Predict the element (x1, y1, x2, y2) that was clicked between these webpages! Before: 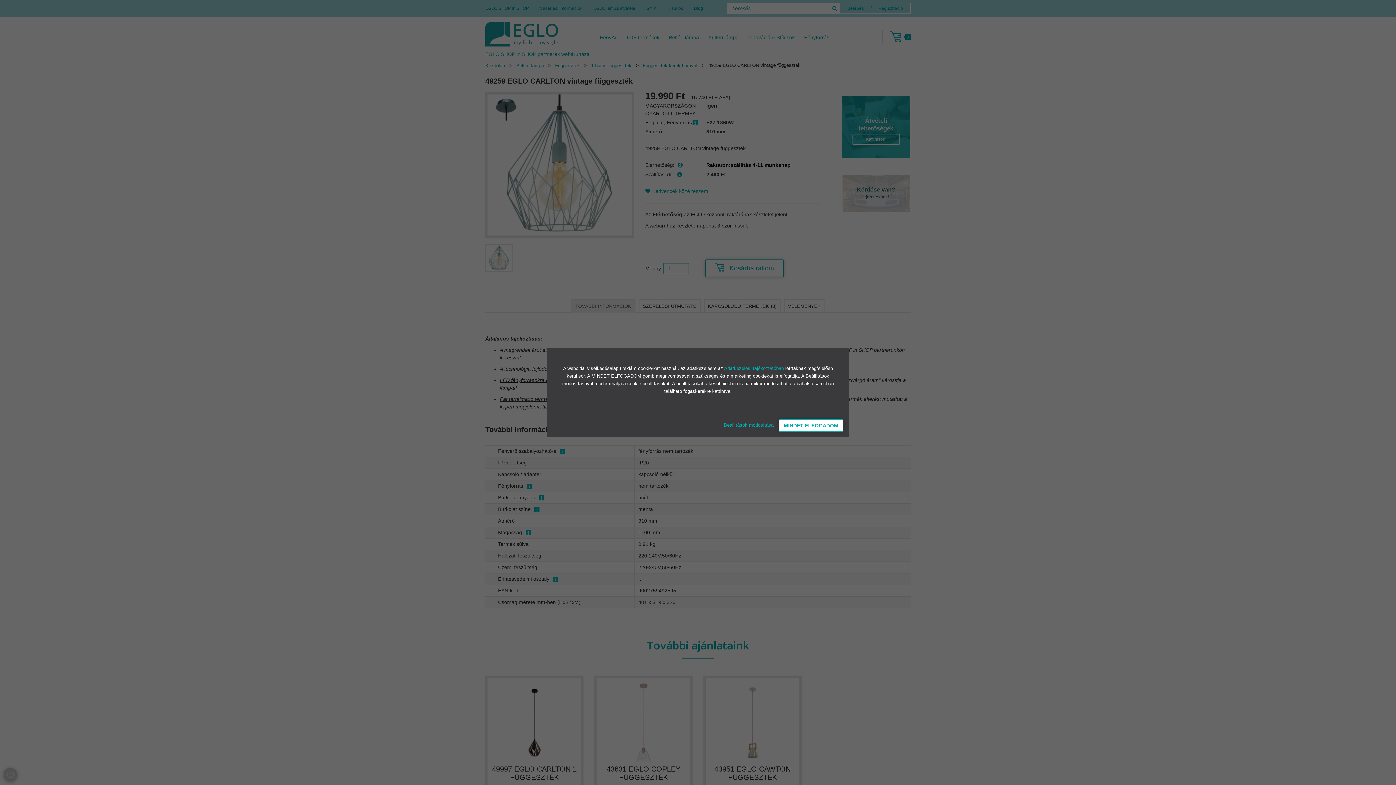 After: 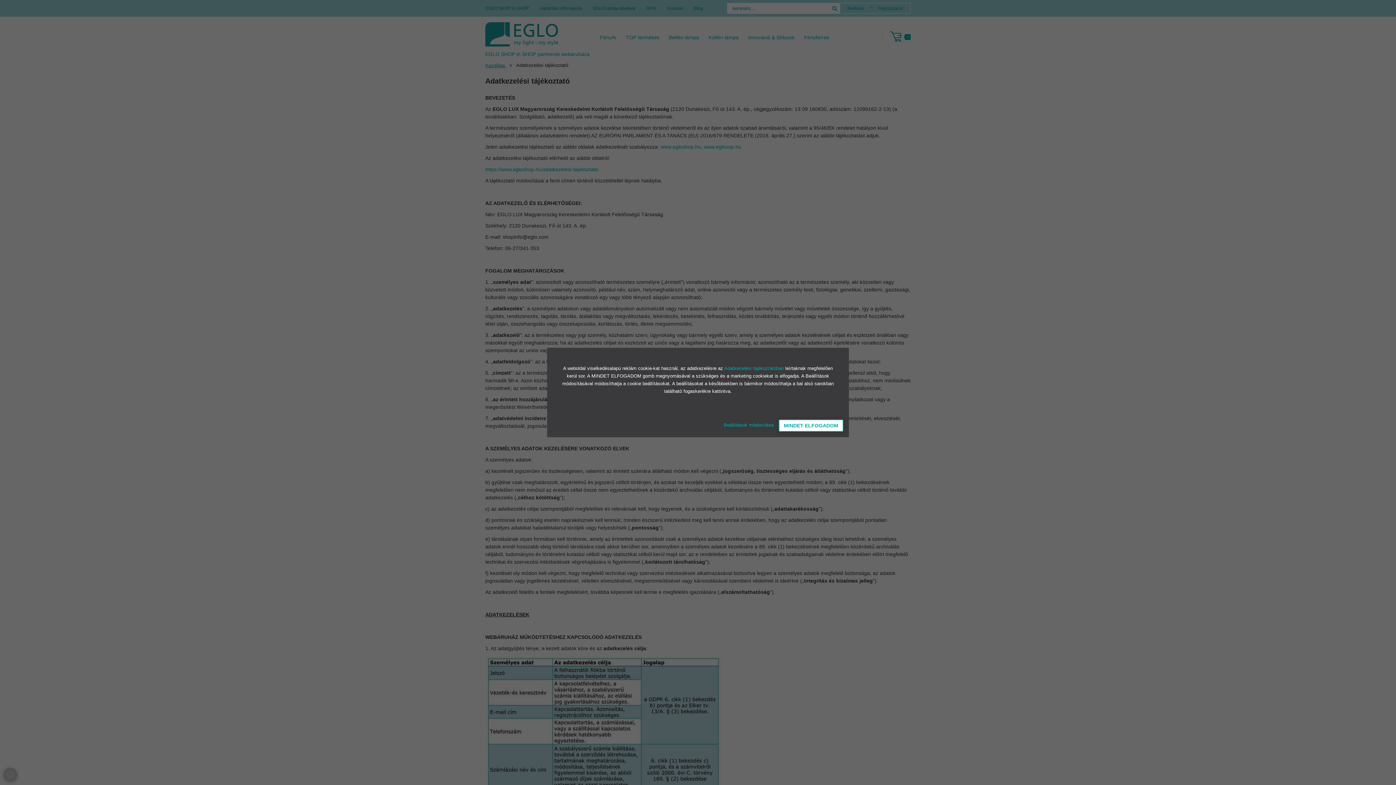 Action: label: Adatkezelési tájékoztatóban  bbox: (724, 365, 785, 371)